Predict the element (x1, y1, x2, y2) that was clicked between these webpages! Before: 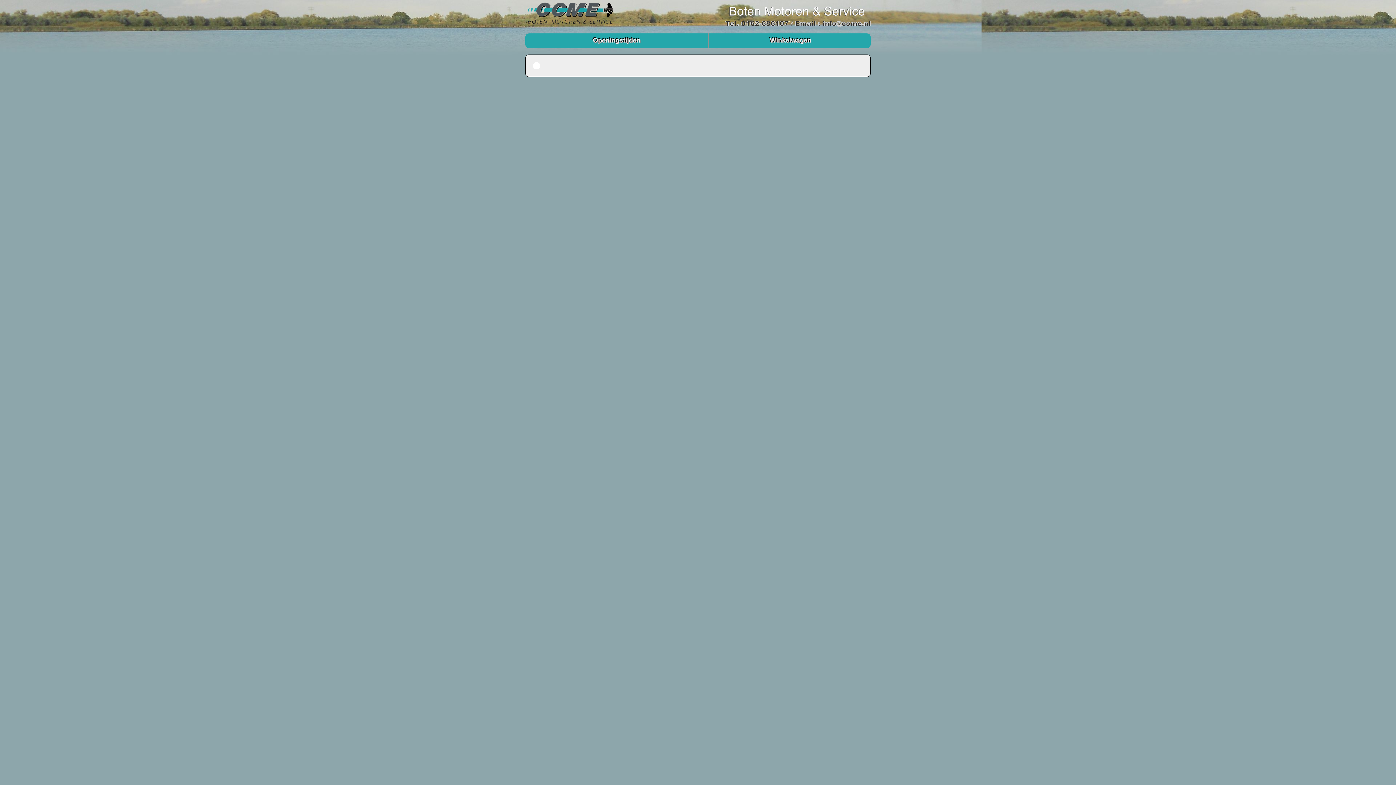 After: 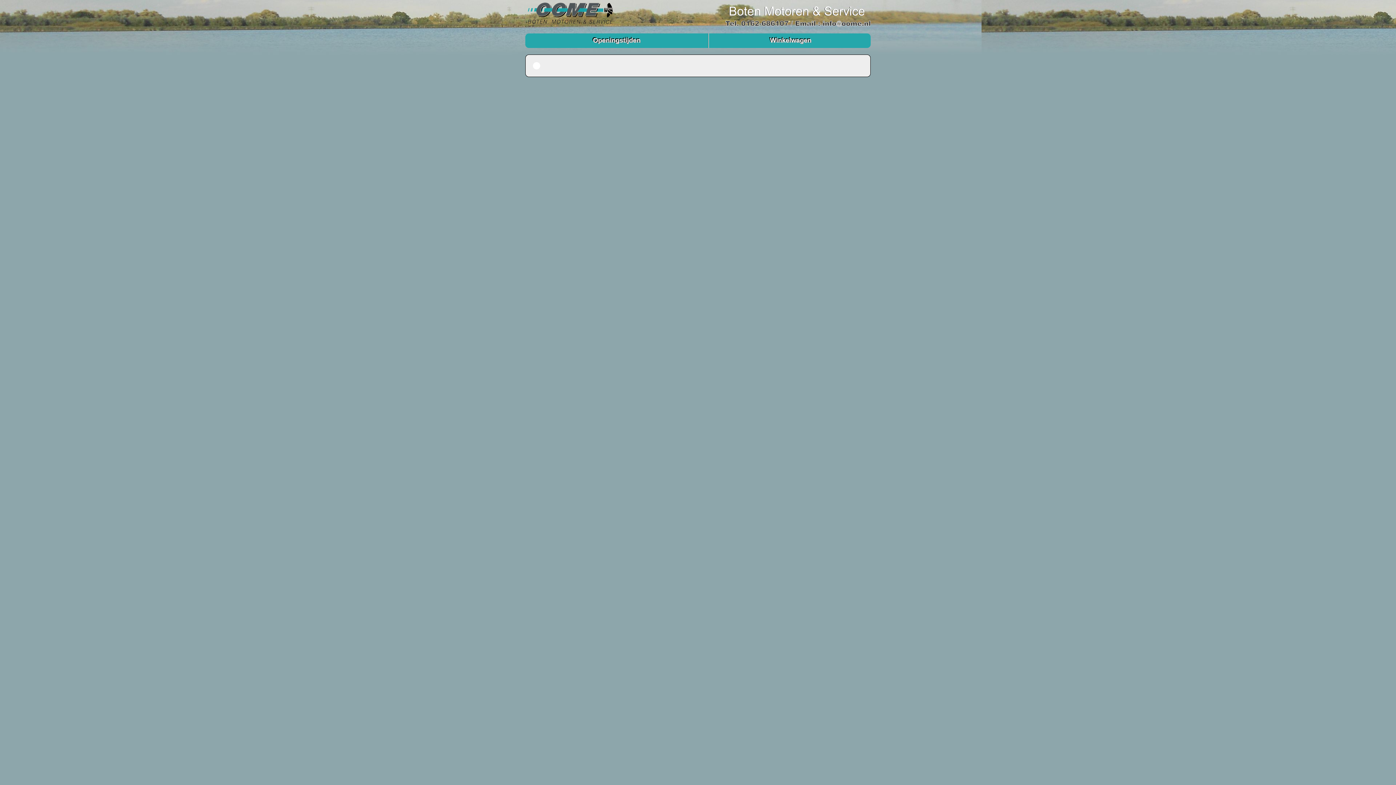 Action: label: Openingstijden bbox: (593, 36, 640, 44)